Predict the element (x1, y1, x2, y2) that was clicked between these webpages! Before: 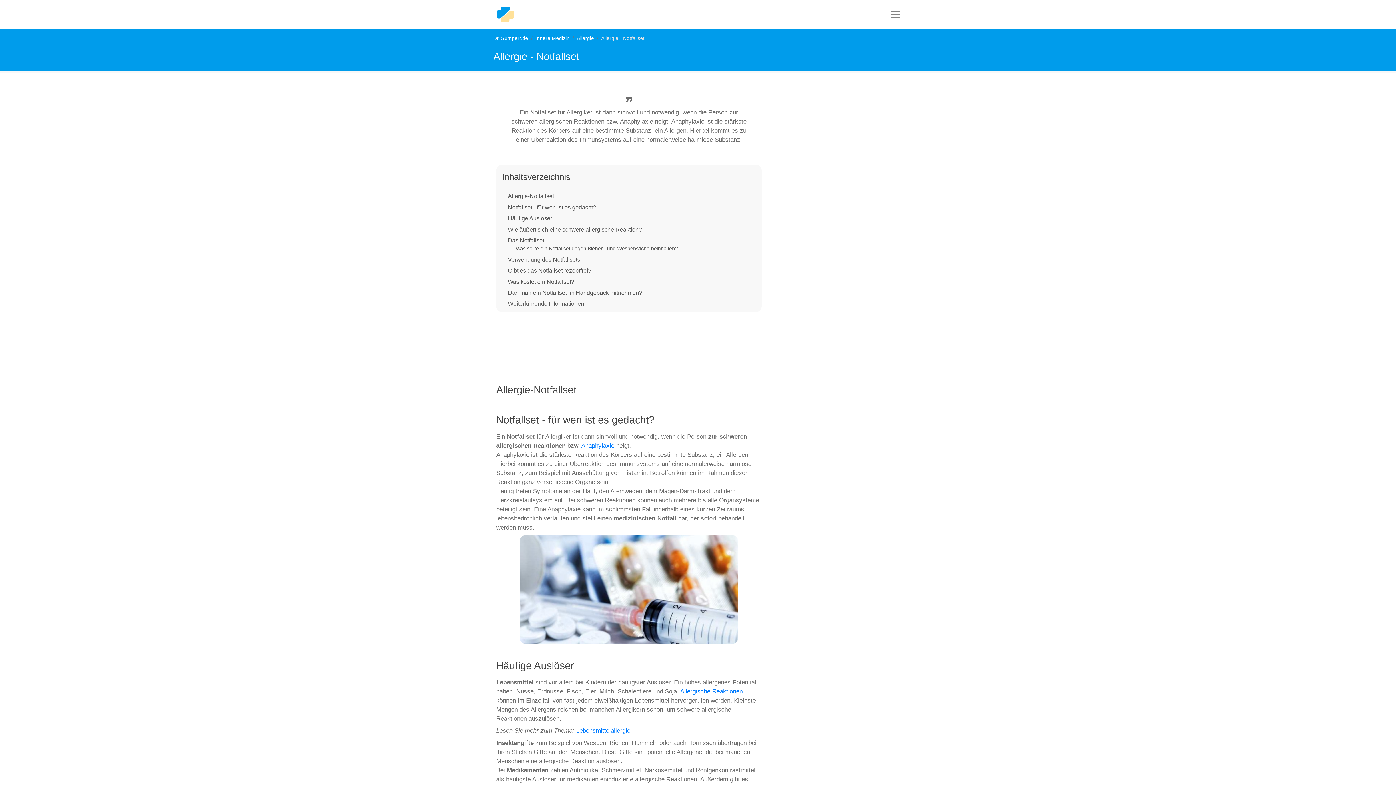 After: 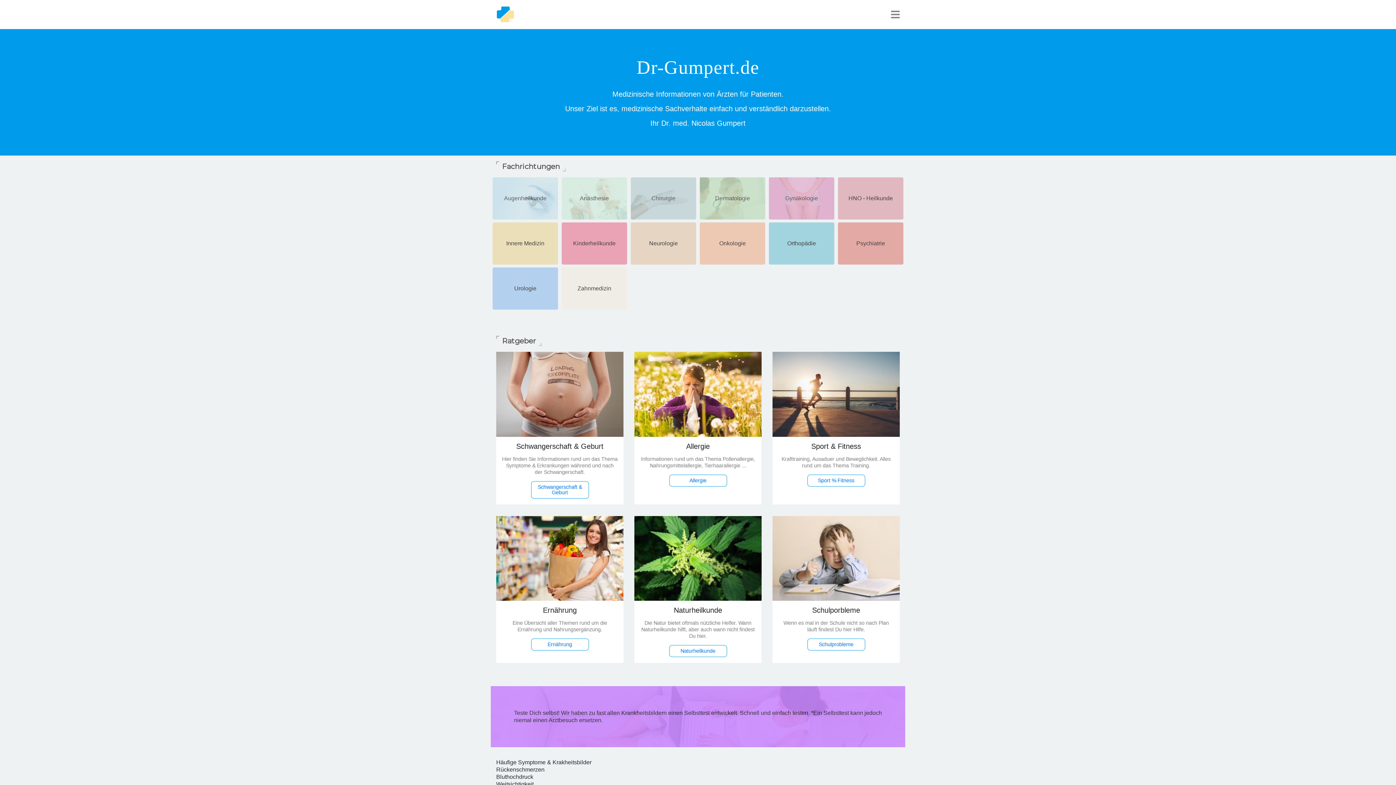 Action: bbox: (496, 3, 514, 25)